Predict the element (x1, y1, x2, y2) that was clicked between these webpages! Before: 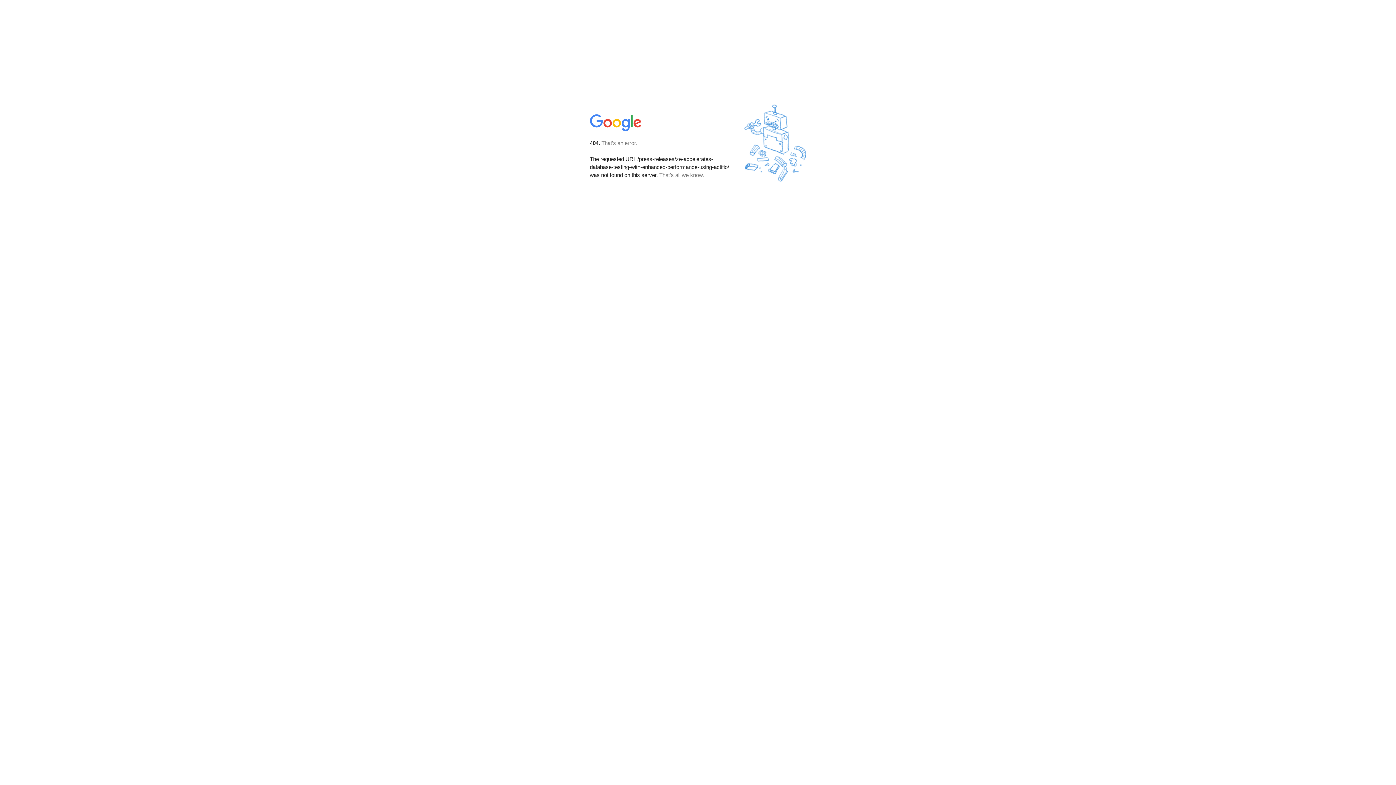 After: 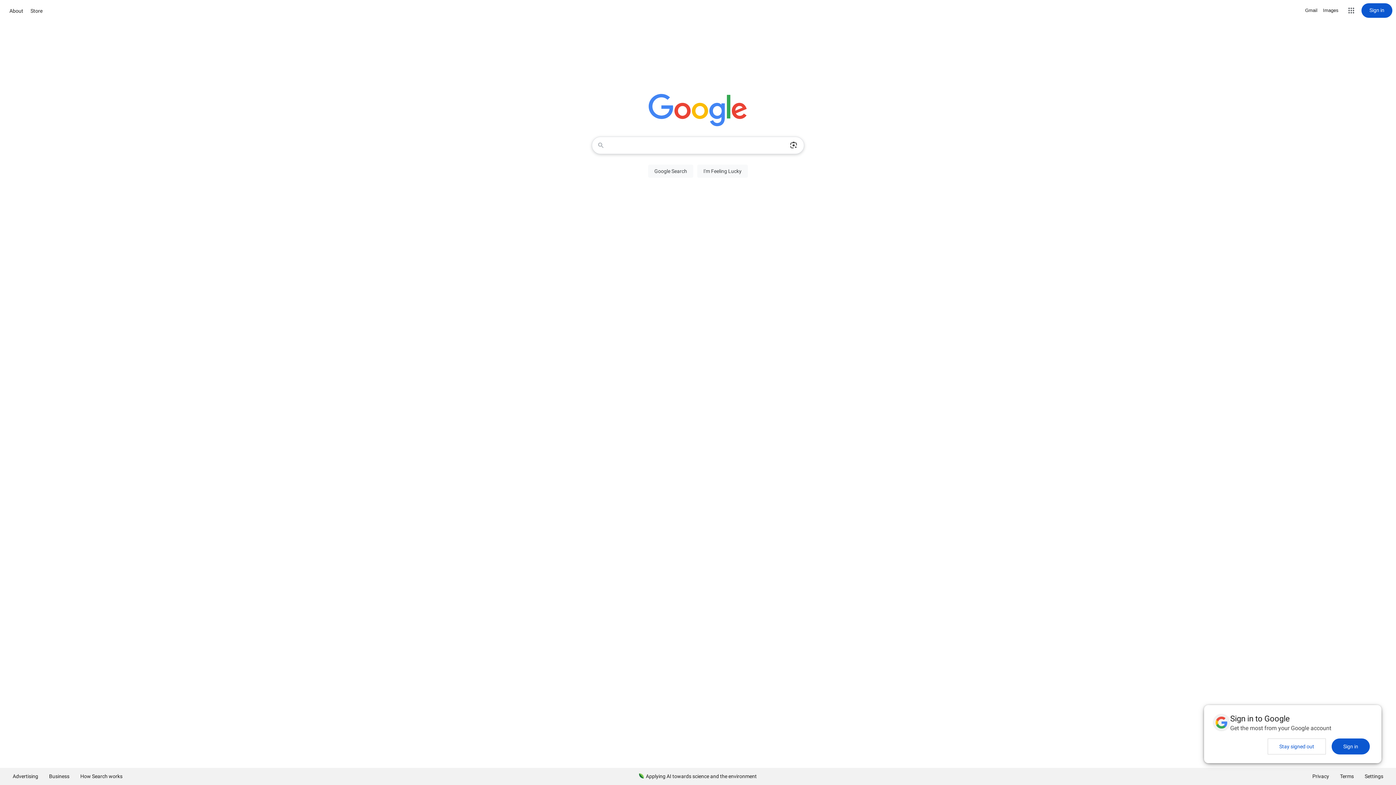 Action: bbox: (590, 127, 642, 134)